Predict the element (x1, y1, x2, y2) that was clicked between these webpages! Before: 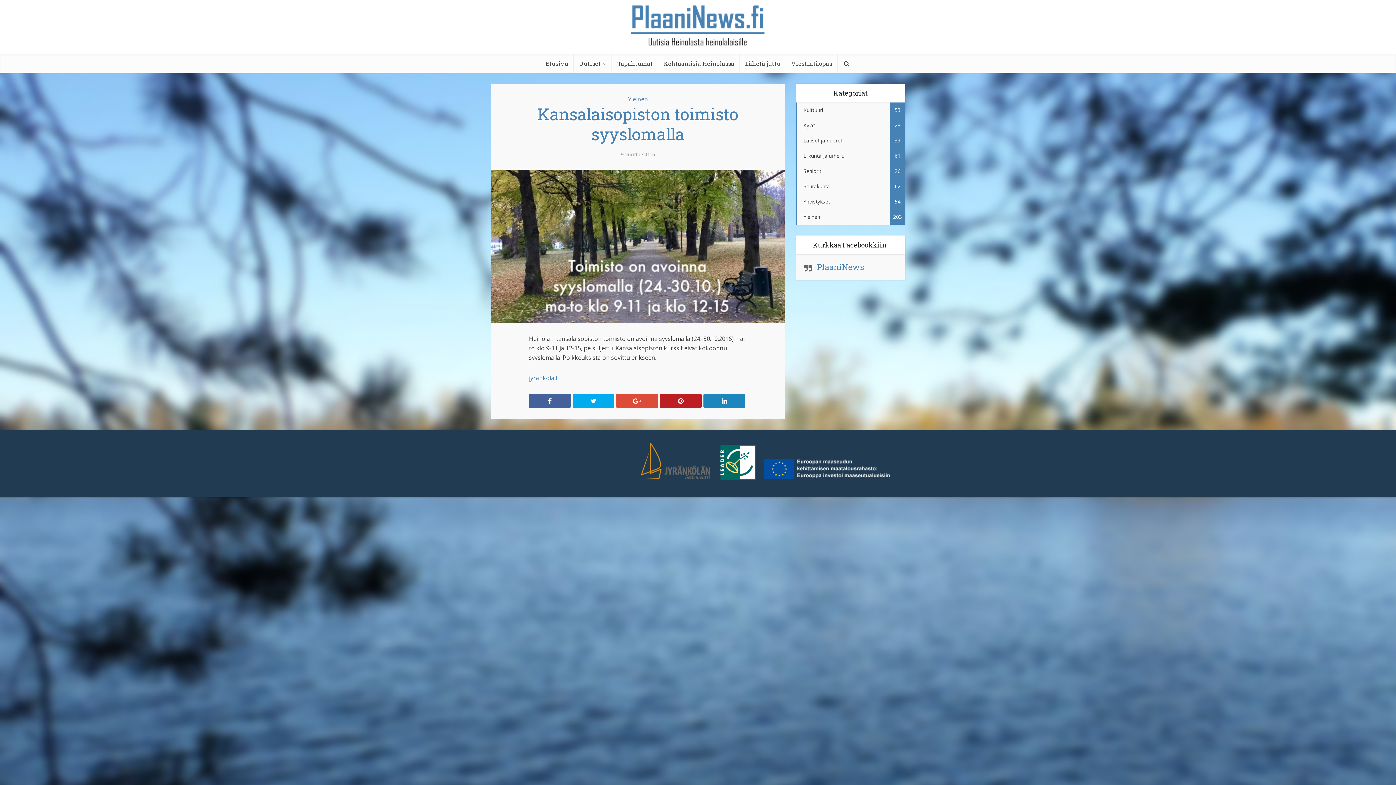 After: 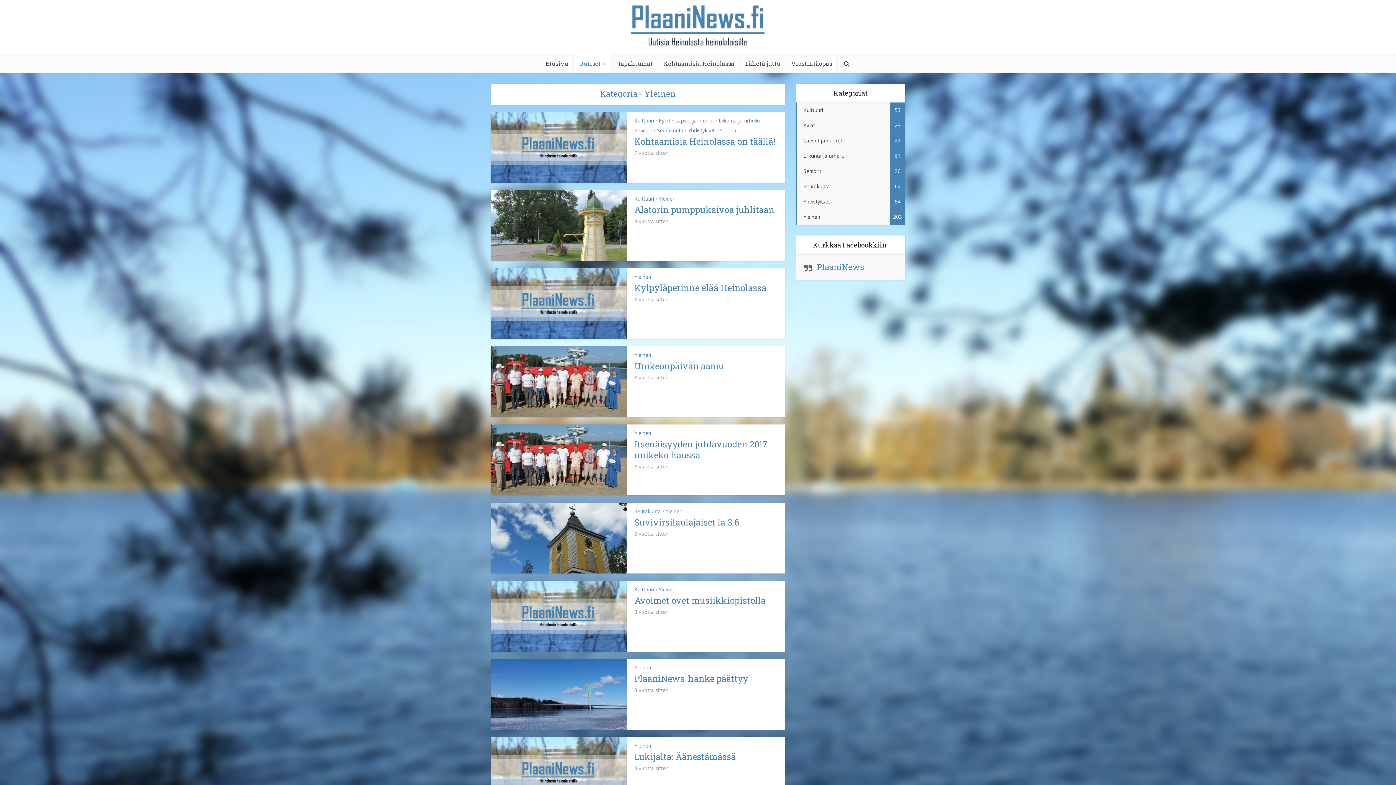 Action: label: Yleinen
203 bbox: (796, 209, 905, 224)